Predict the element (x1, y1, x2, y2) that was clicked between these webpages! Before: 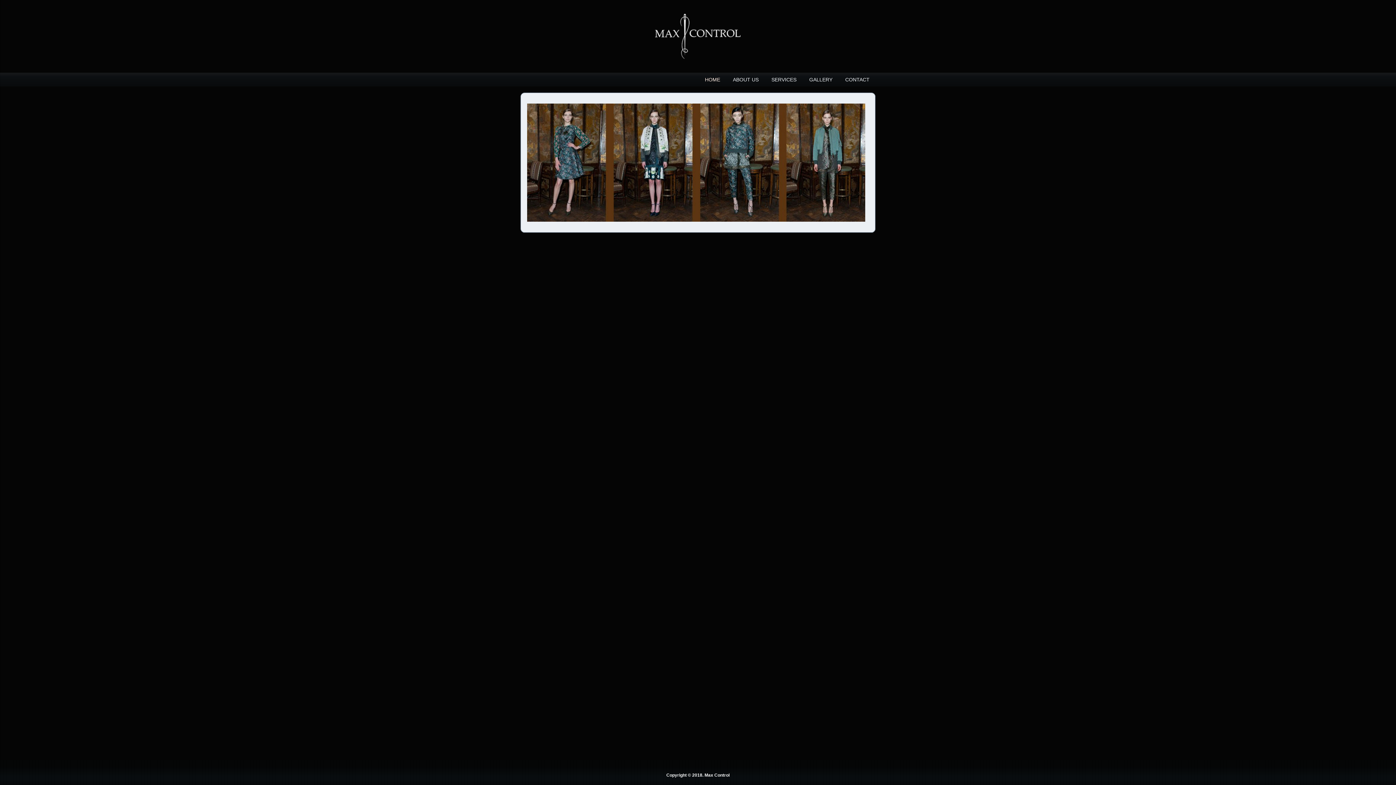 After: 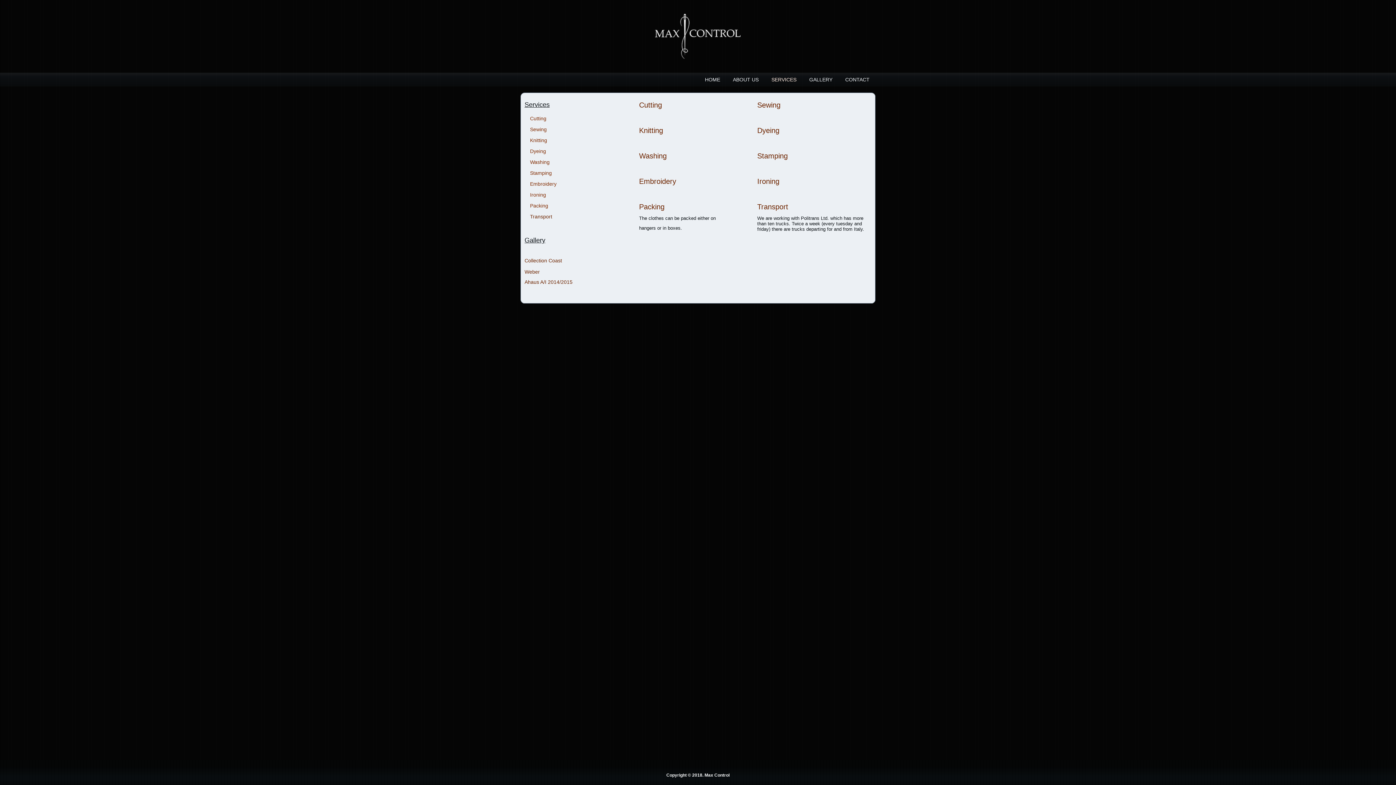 Action: label: SERVICES bbox: (765, 74, 802, 84)